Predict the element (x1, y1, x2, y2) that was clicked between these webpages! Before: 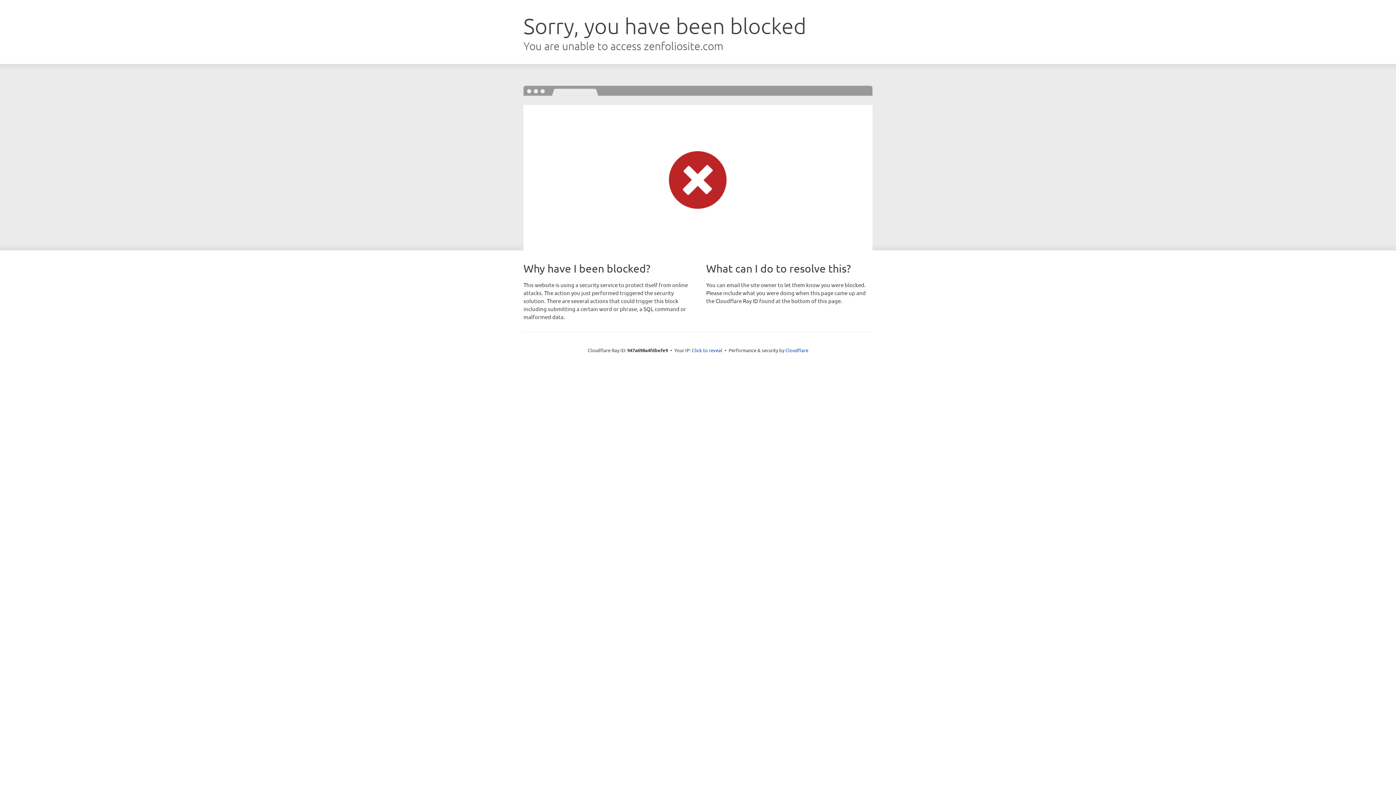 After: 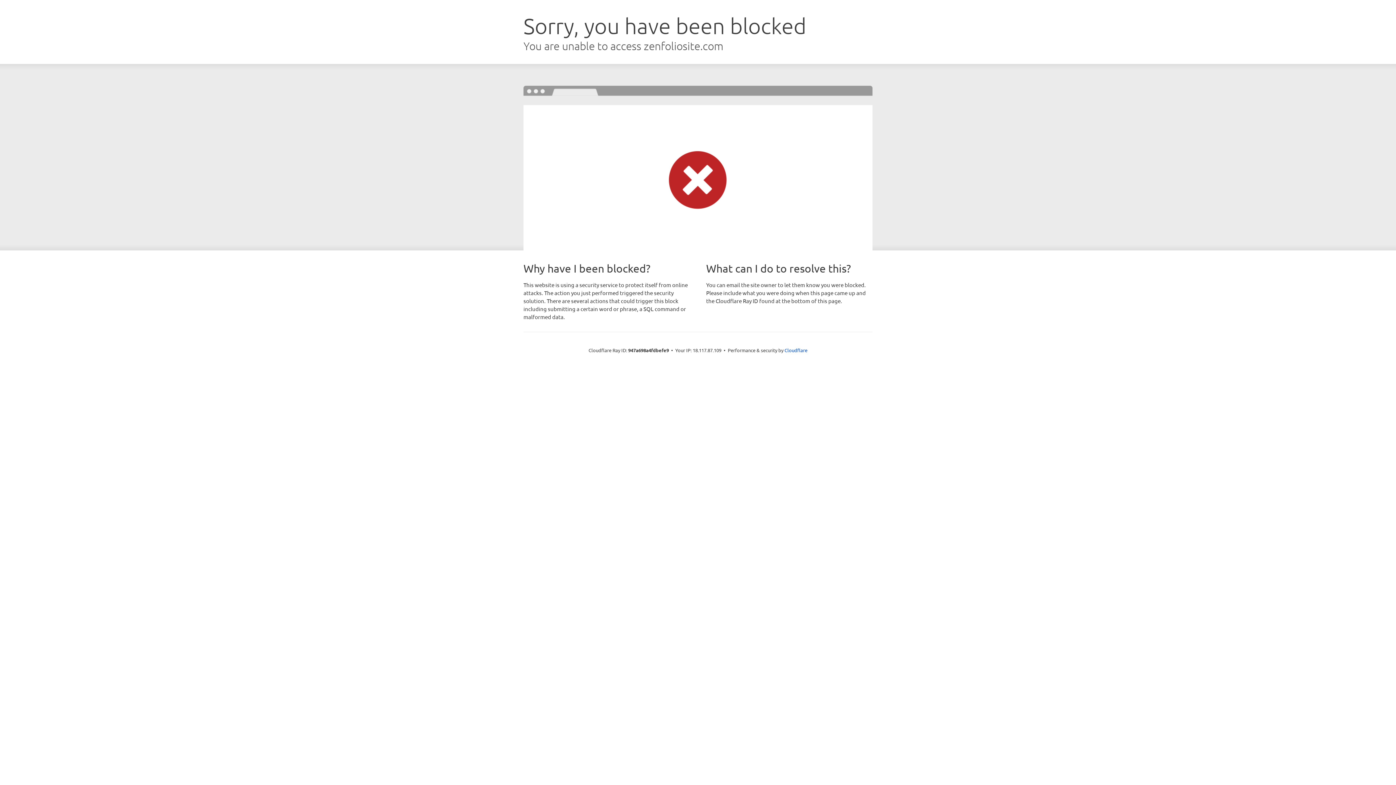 Action: label: Click to reveal bbox: (692, 346, 722, 353)